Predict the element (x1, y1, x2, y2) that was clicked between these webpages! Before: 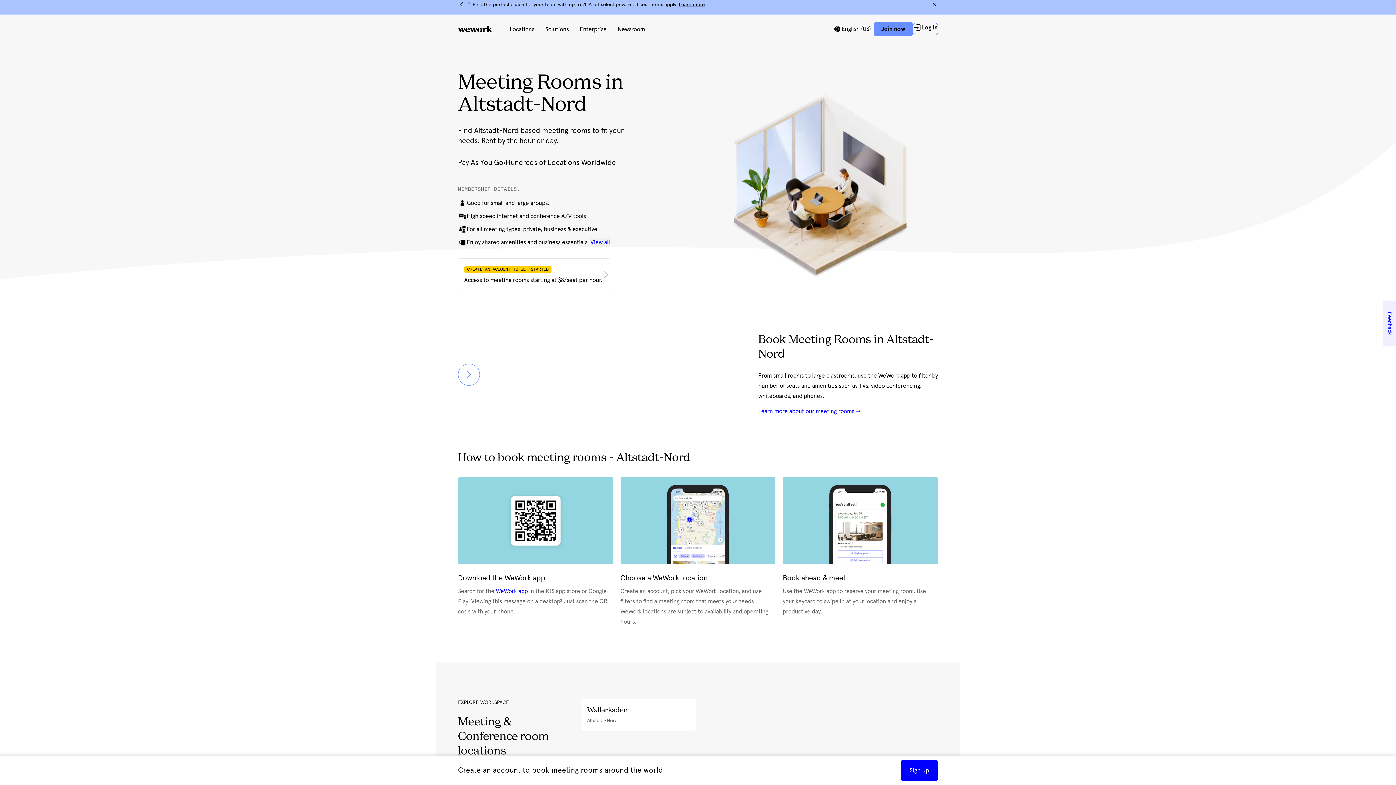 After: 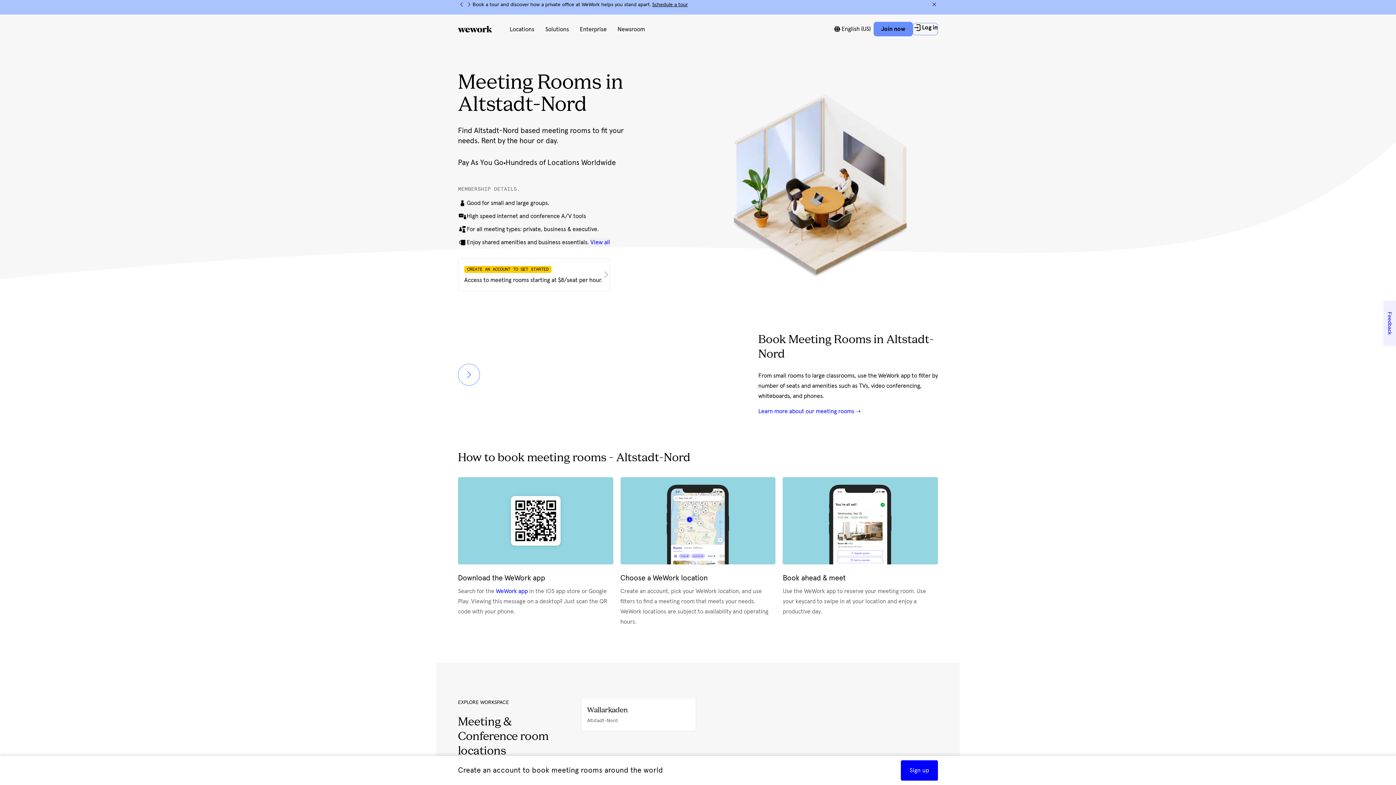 Action: bbox: (458, 0, 465, 8) label: Previous